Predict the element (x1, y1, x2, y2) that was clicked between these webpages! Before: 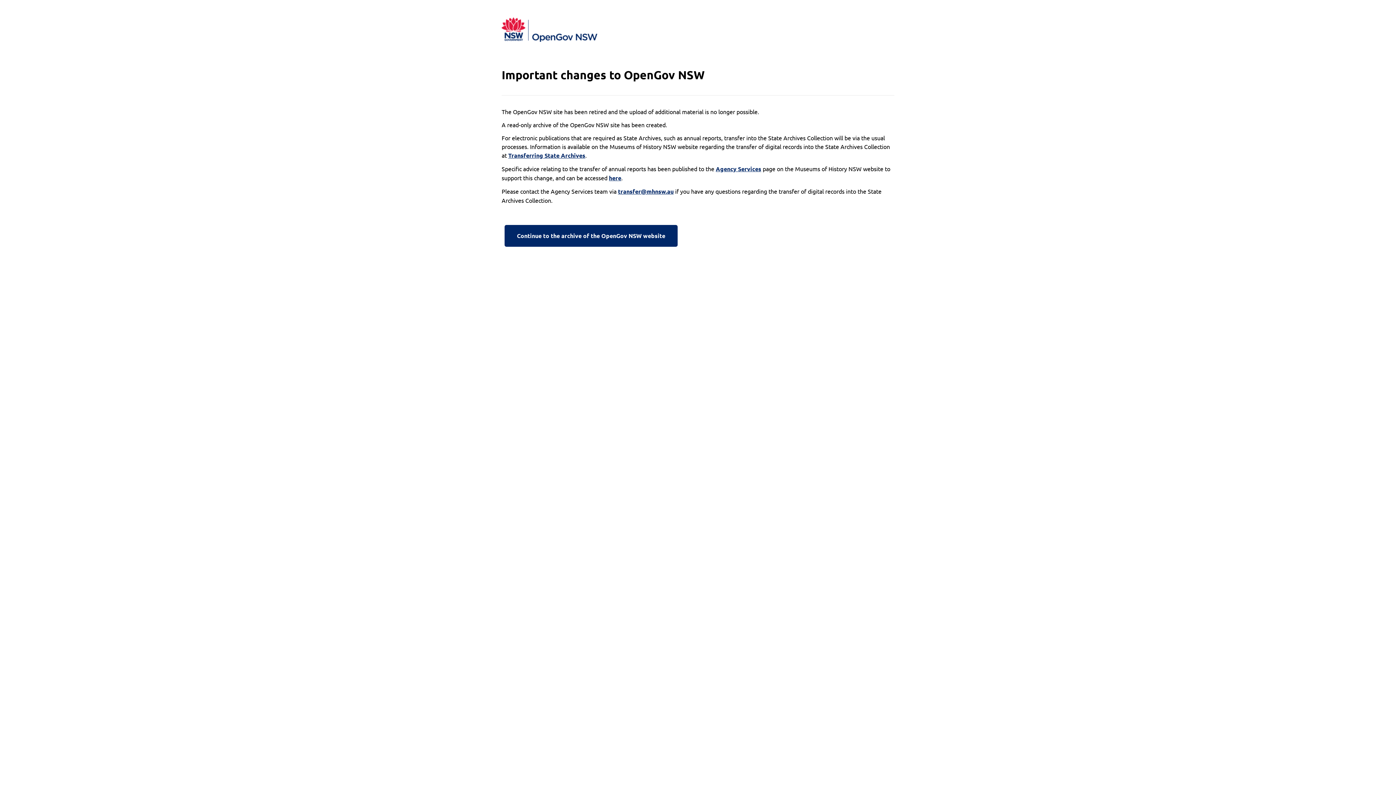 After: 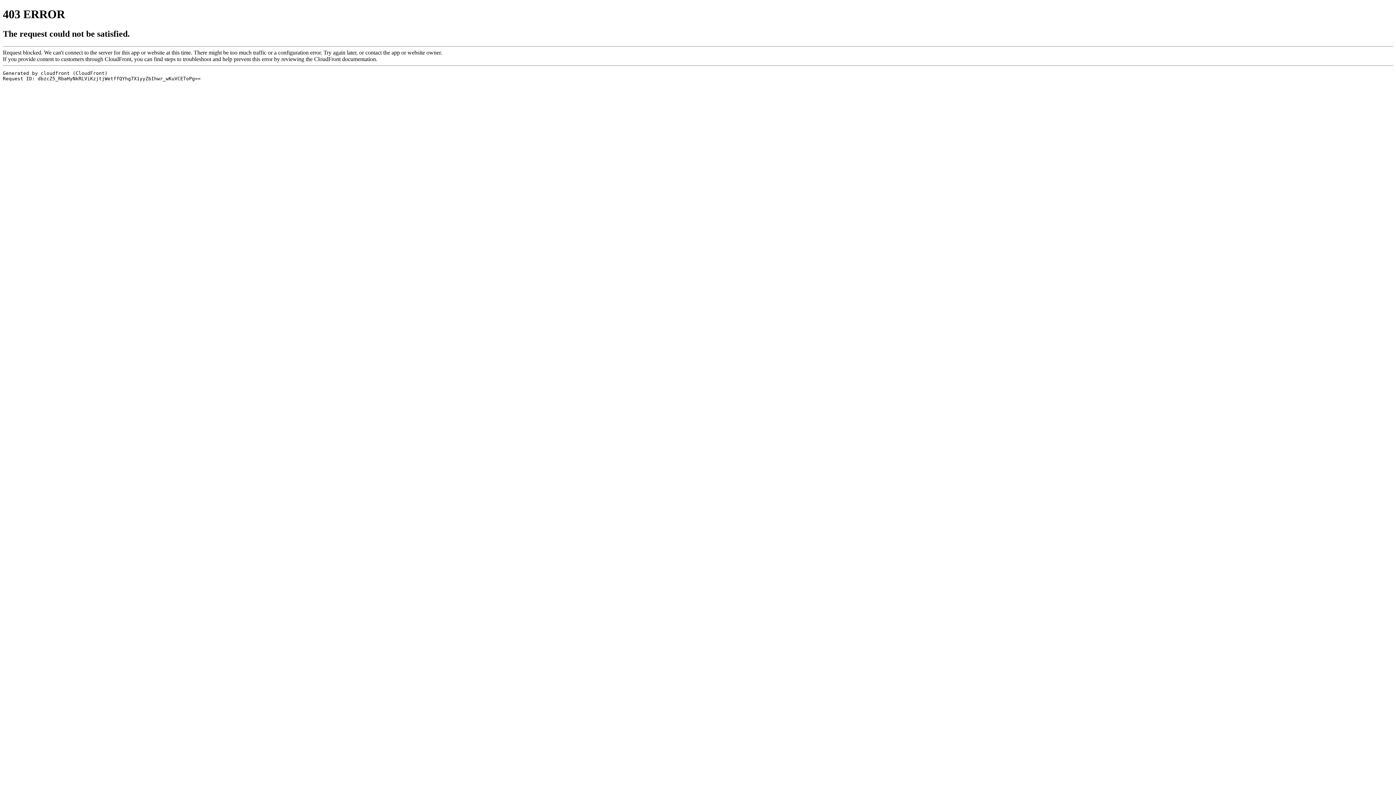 Action: label: Transferring State Archives bbox: (508, 151, 585, 160)